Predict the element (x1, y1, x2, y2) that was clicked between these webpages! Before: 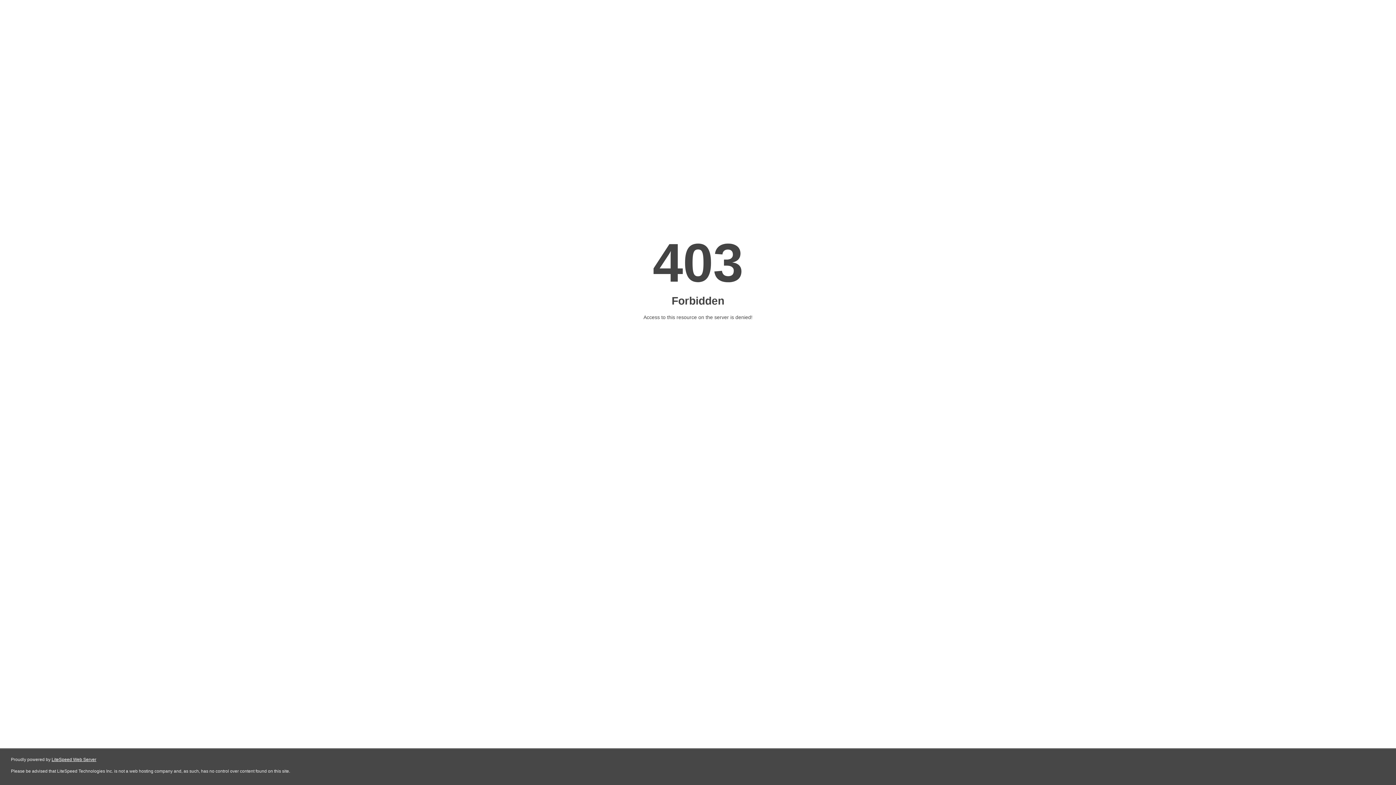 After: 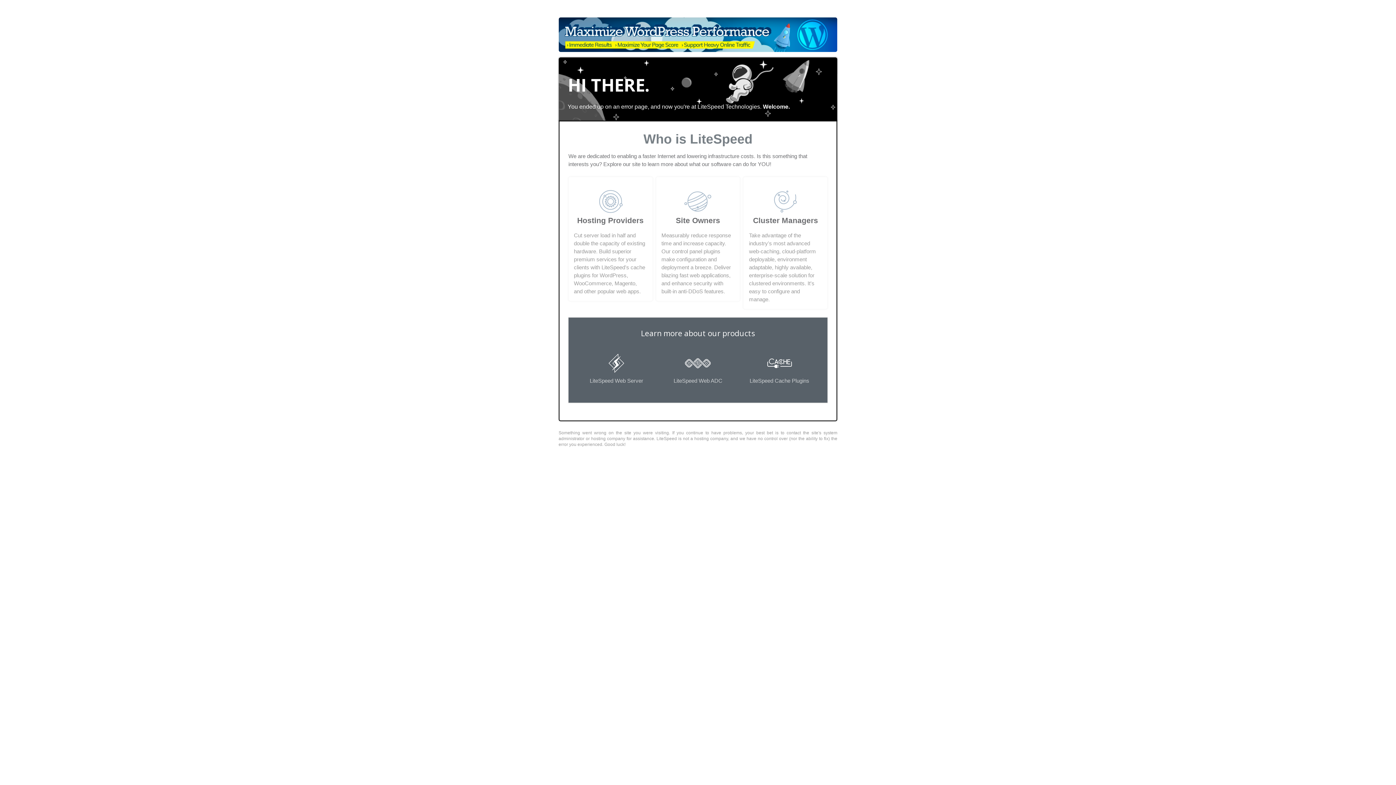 Action: bbox: (51, 757, 96, 762) label: LiteSpeed Web Server